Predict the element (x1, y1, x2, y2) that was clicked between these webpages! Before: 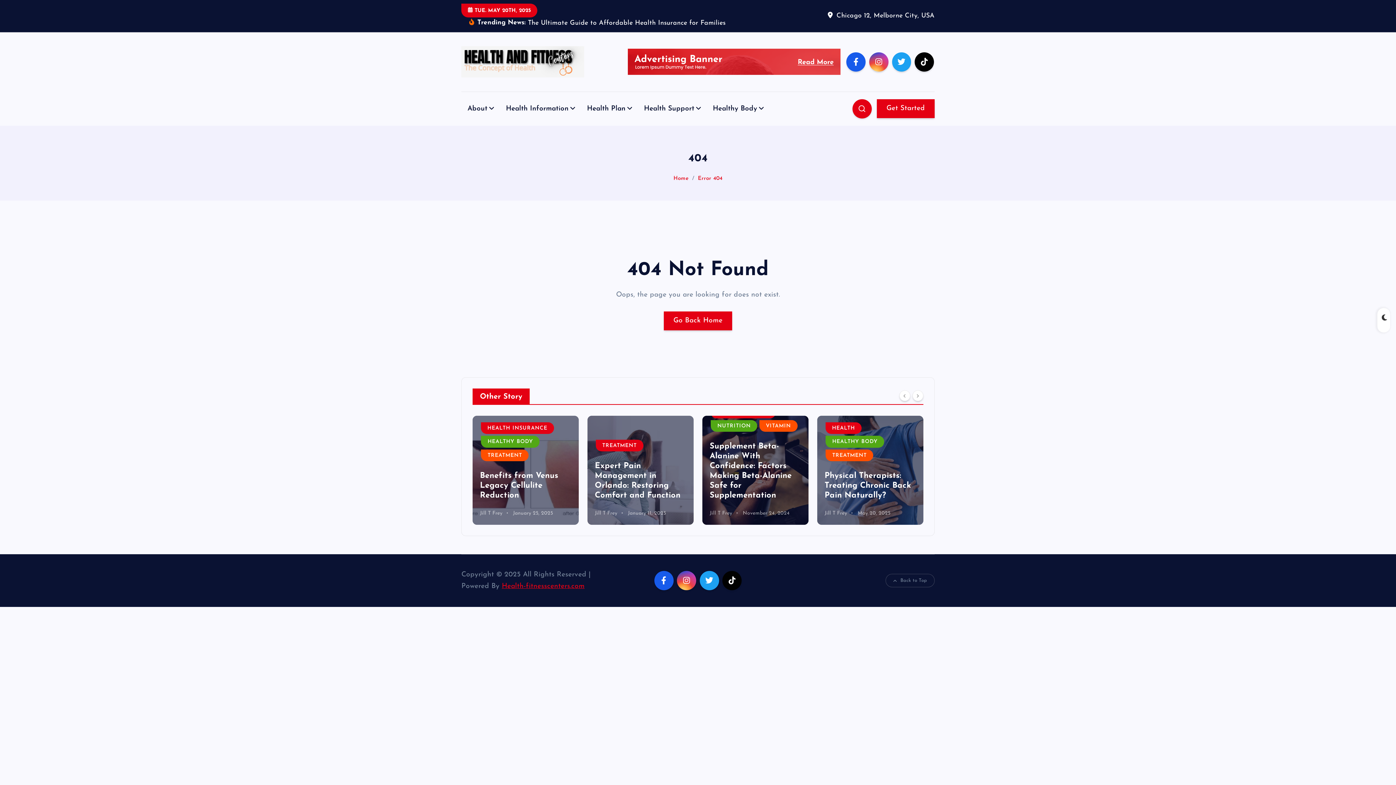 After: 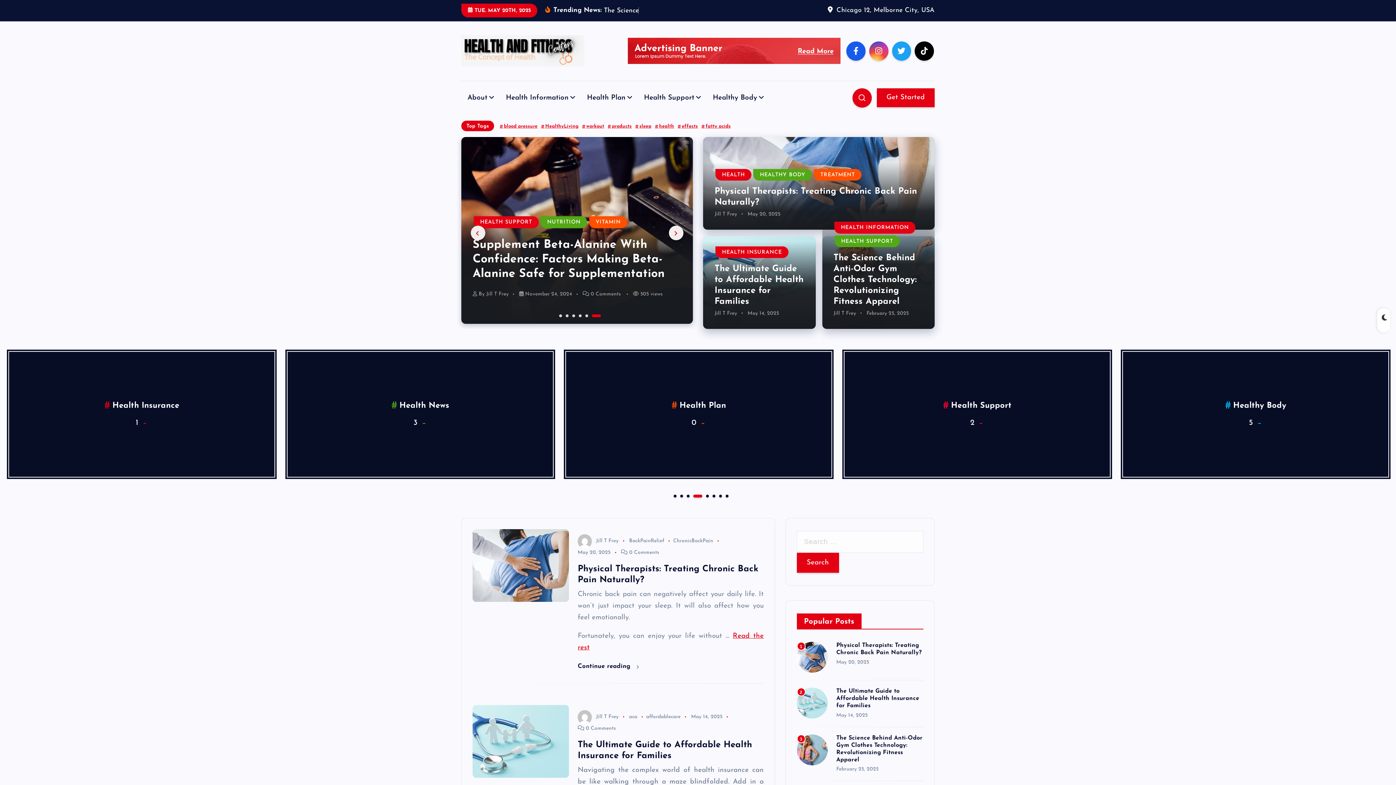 Action: bbox: (673, 175, 688, 181) label: Home